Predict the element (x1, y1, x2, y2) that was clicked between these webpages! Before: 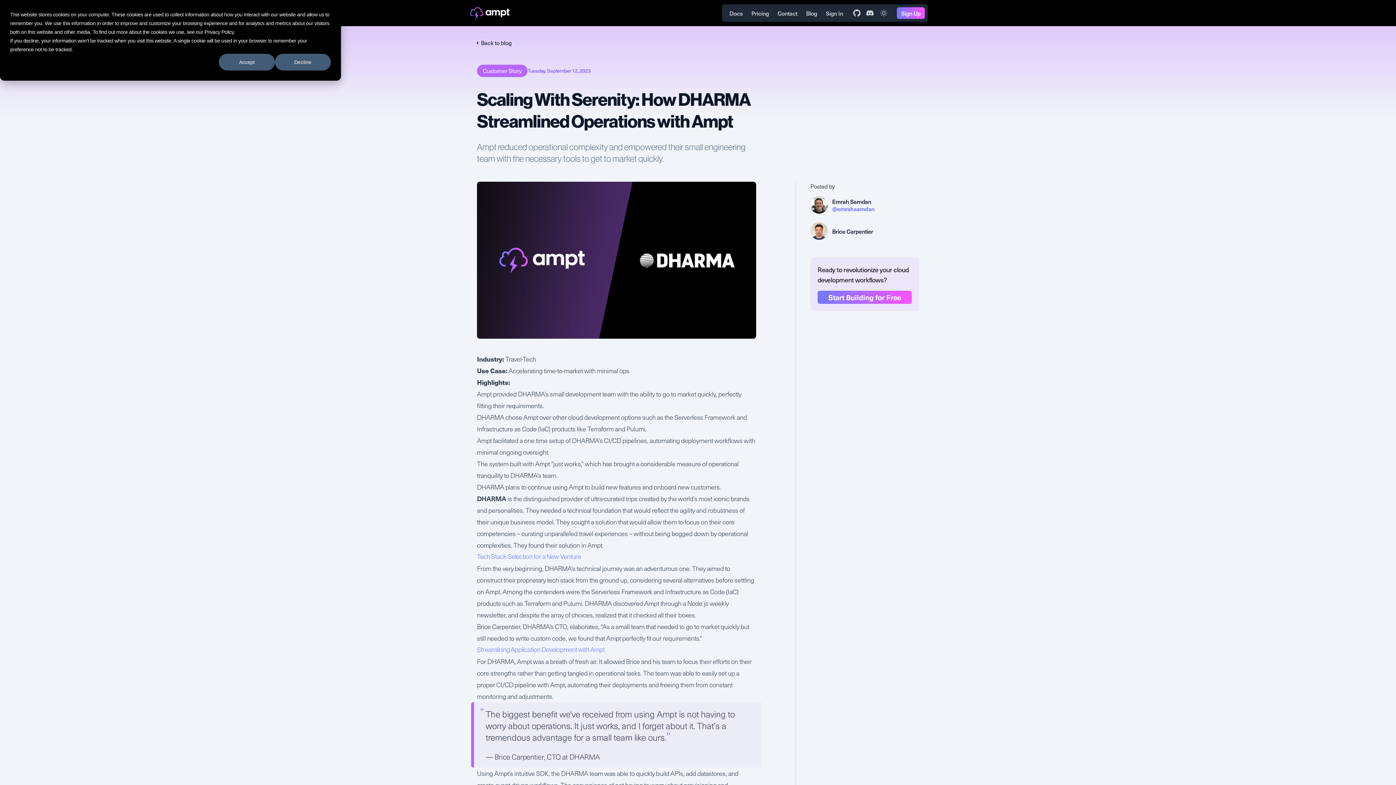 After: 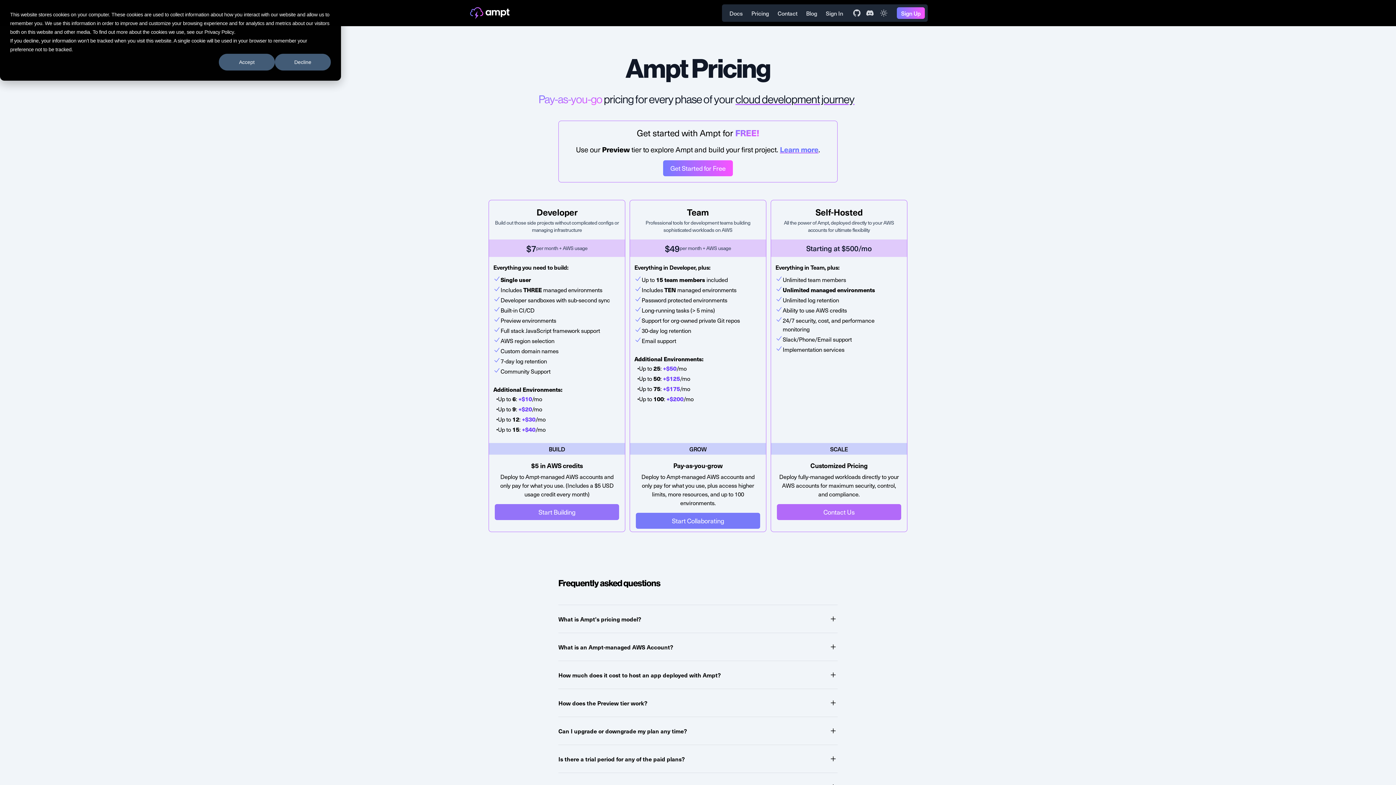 Action: label: Pricing bbox: (747, 7, 773, 18)